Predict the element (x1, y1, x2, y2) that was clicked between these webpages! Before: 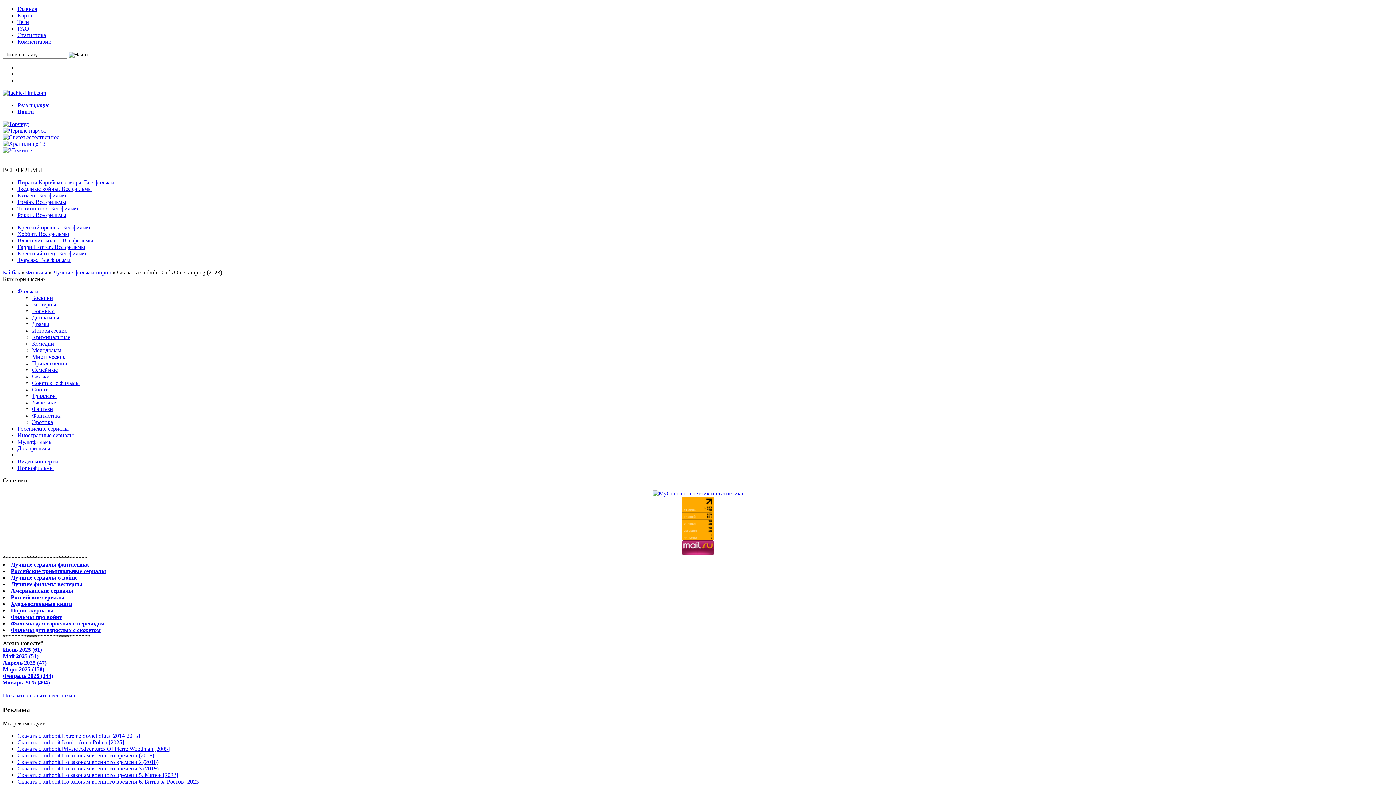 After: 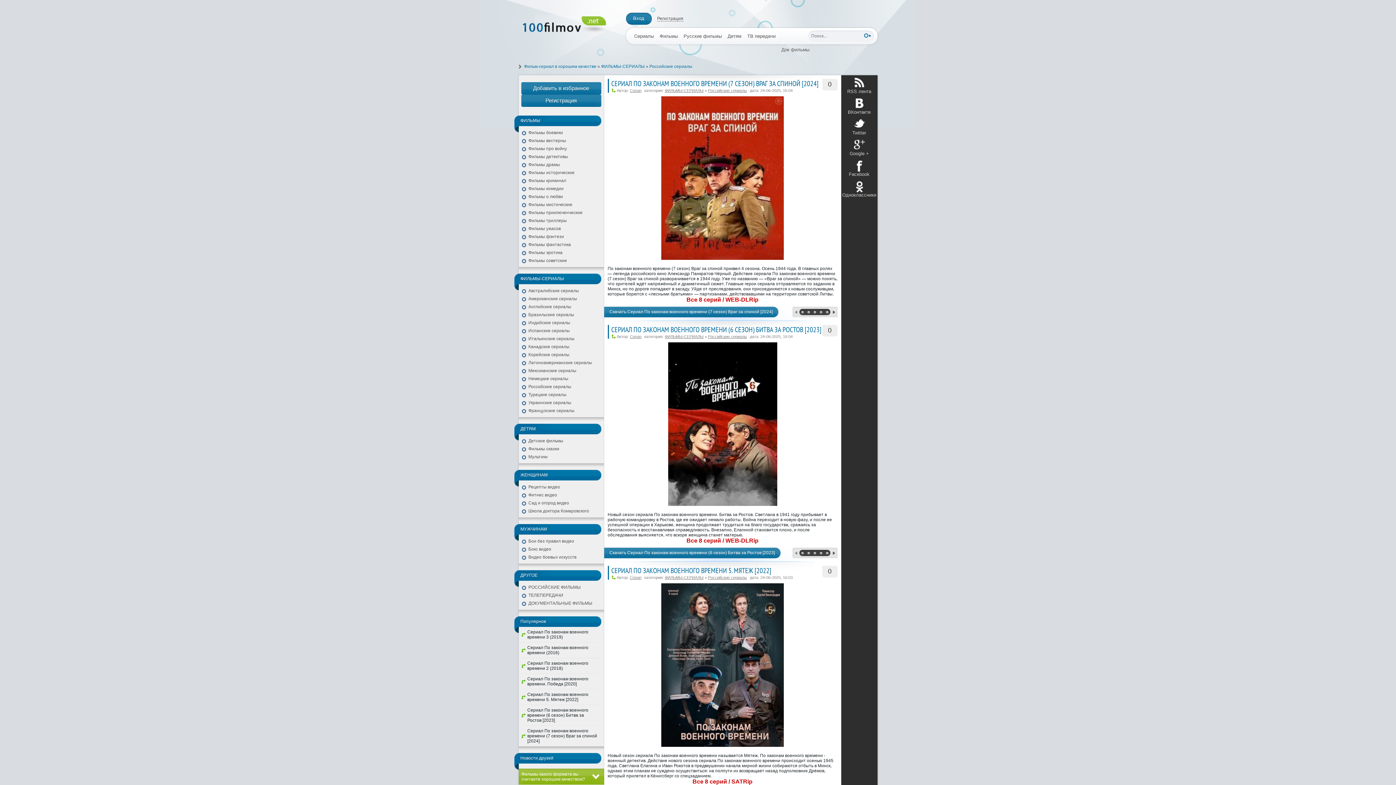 Action: bbox: (10, 594, 64, 600) label: Российские сериалы